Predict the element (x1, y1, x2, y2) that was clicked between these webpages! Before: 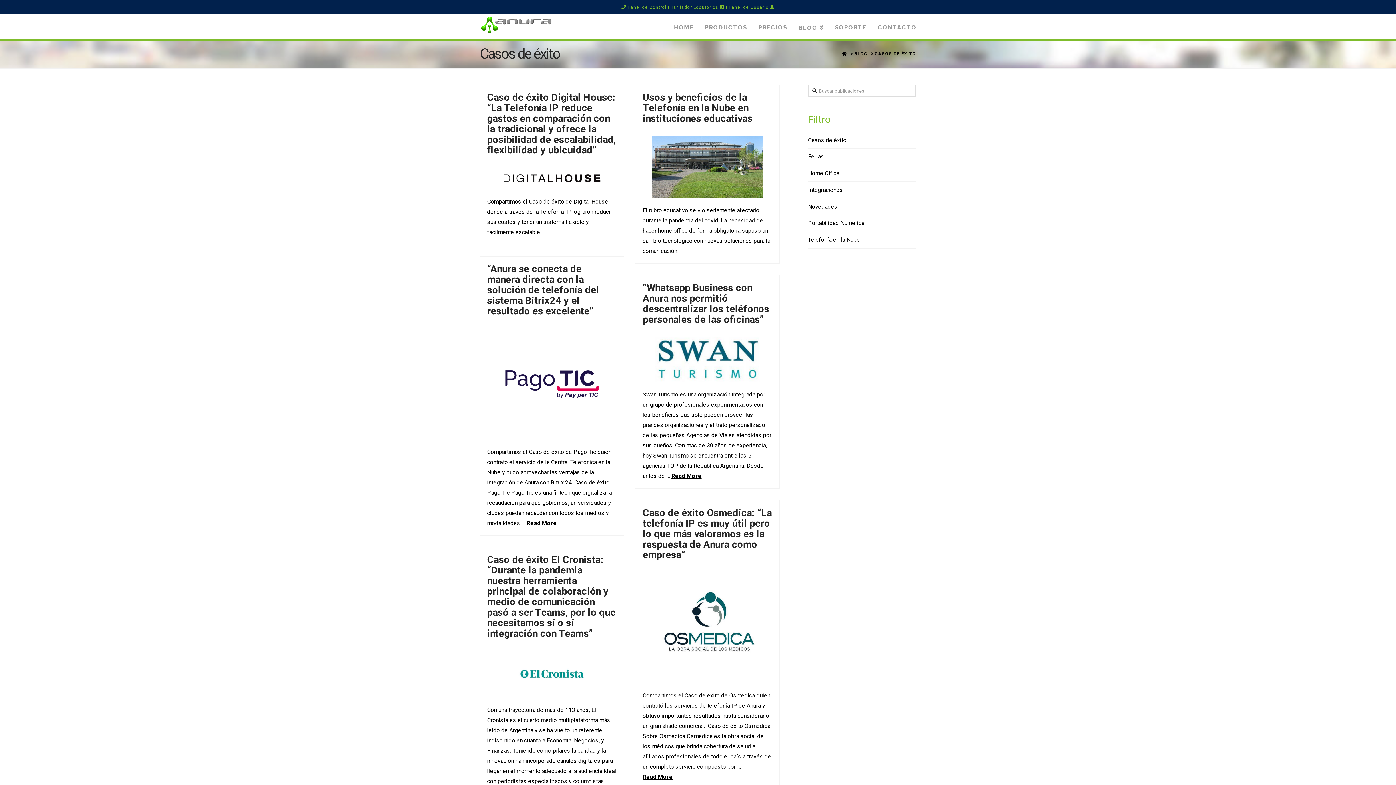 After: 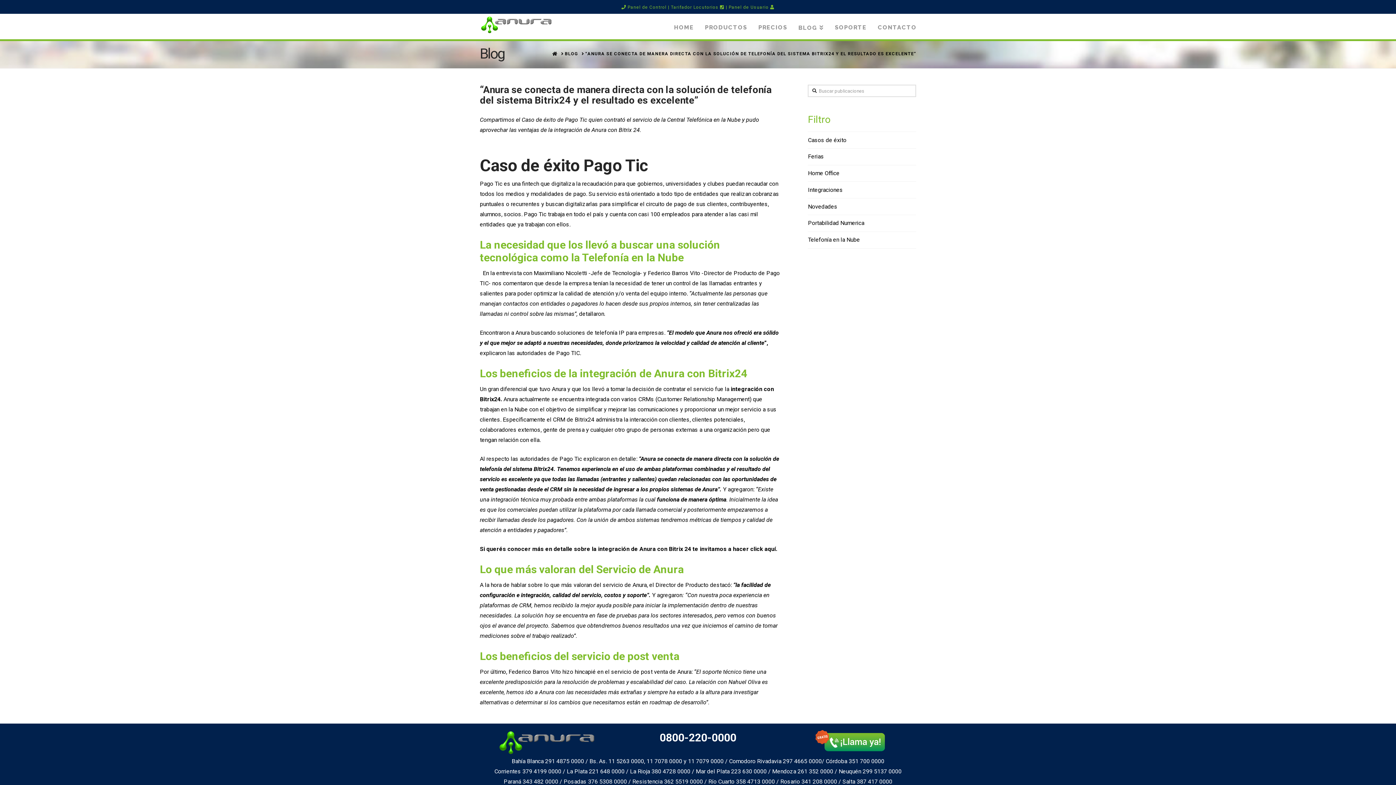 Action: bbox: (487, 328, 616, 439)